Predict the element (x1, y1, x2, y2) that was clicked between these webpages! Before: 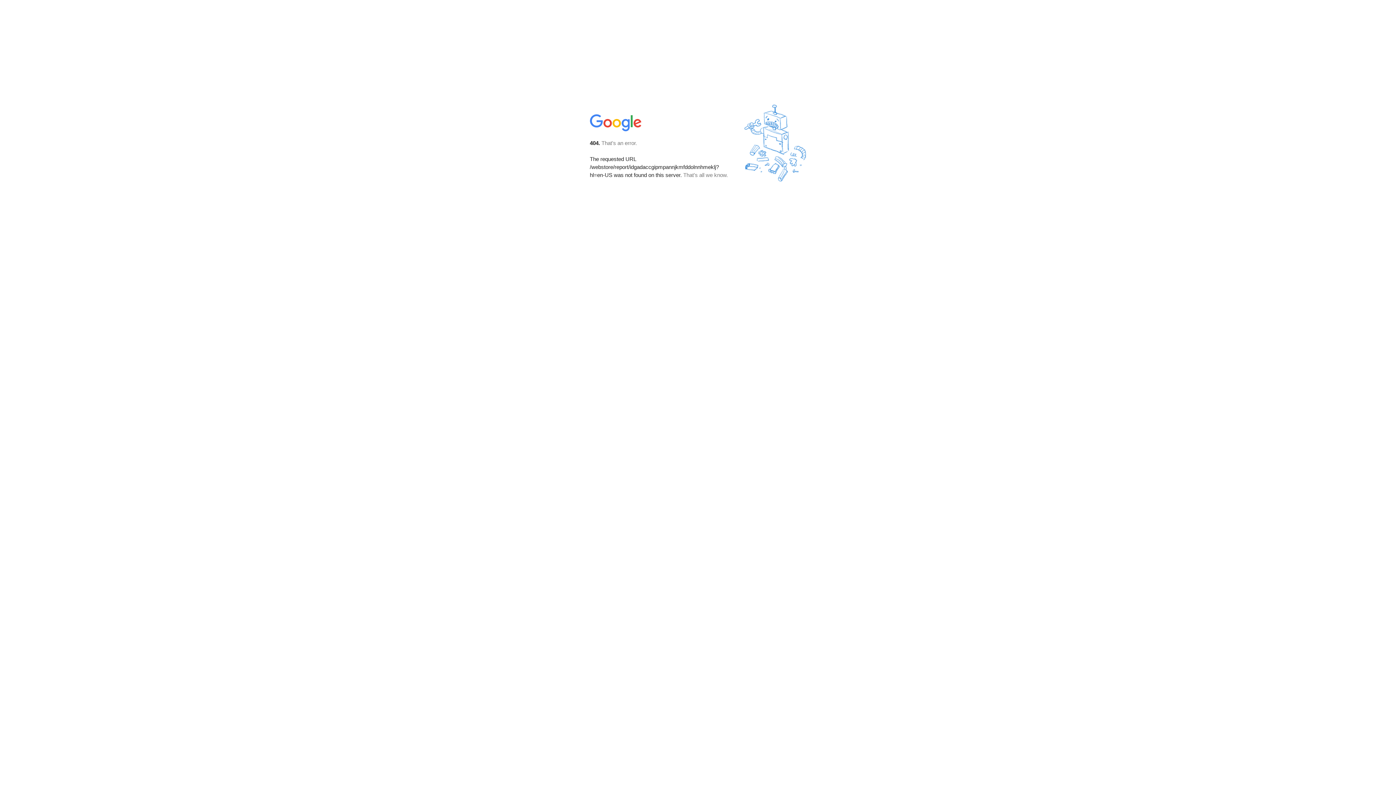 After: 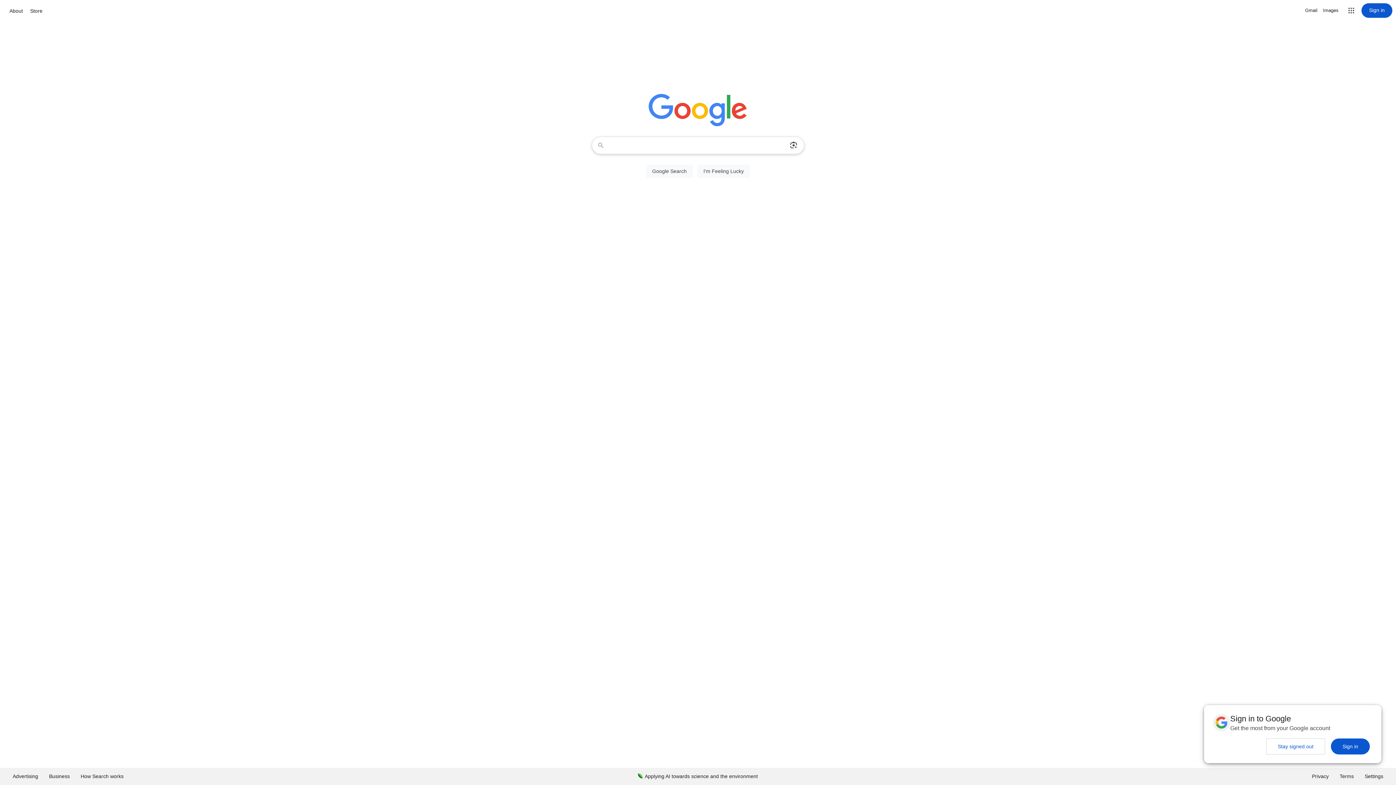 Action: bbox: (590, 127, 642, 134)